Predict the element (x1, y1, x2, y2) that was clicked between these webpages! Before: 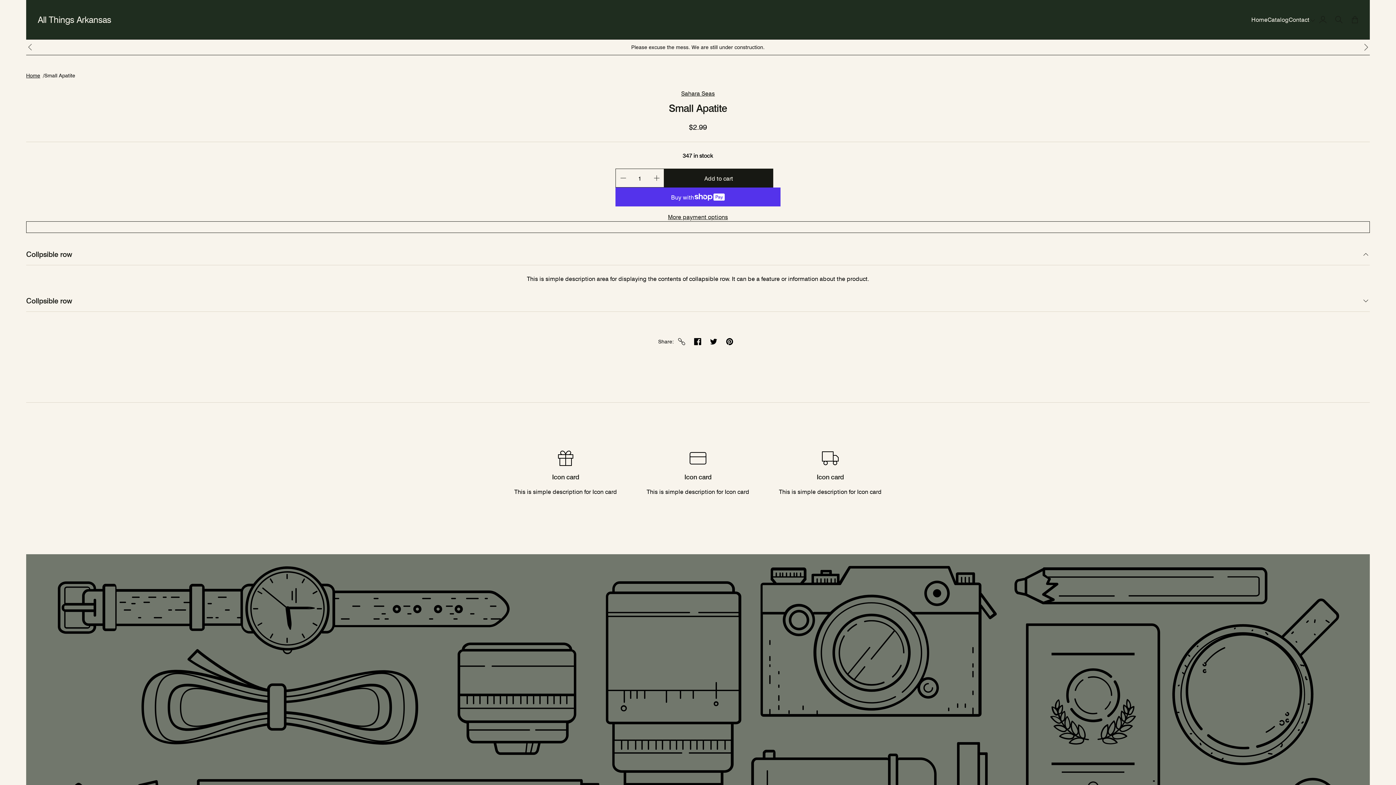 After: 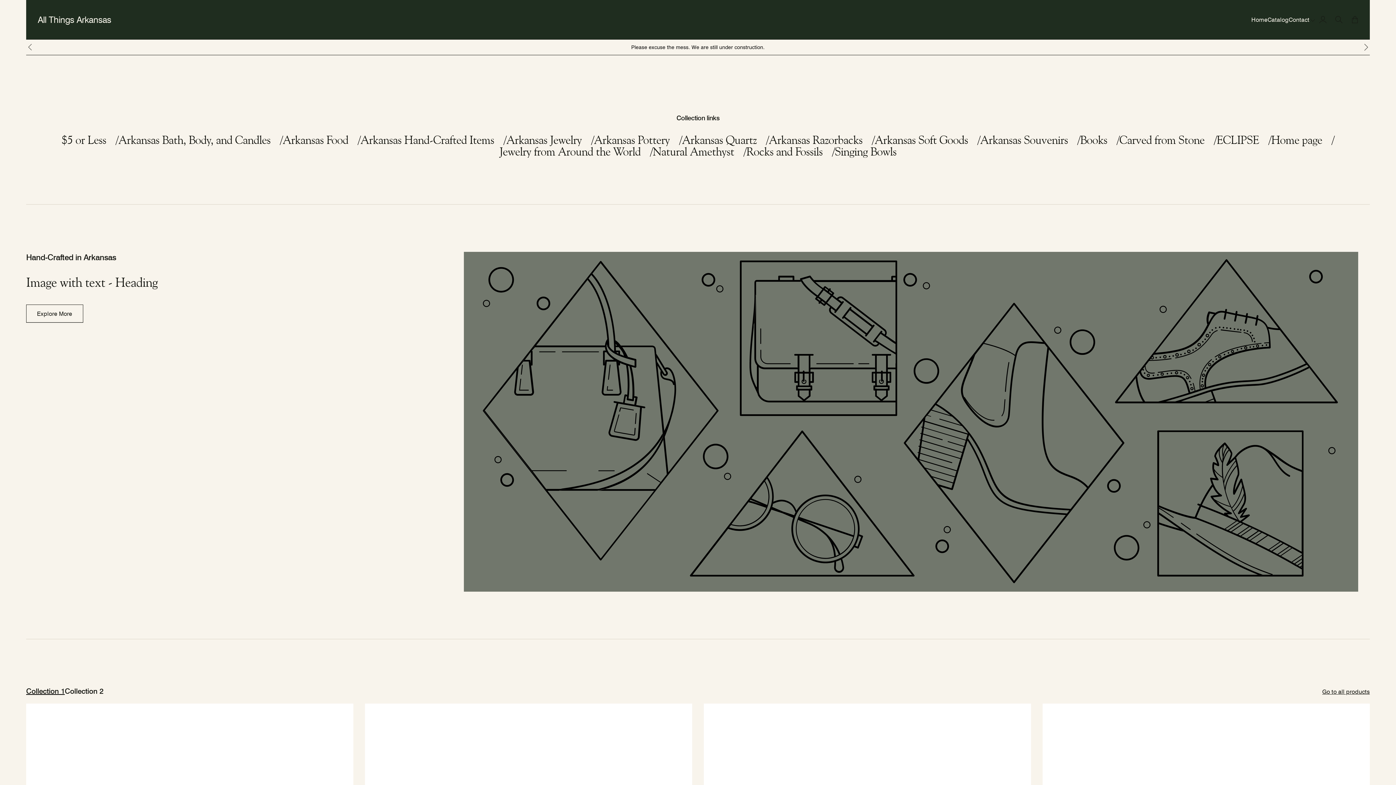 Action: bbox: (1251, 15, 1267, 23) label: Home